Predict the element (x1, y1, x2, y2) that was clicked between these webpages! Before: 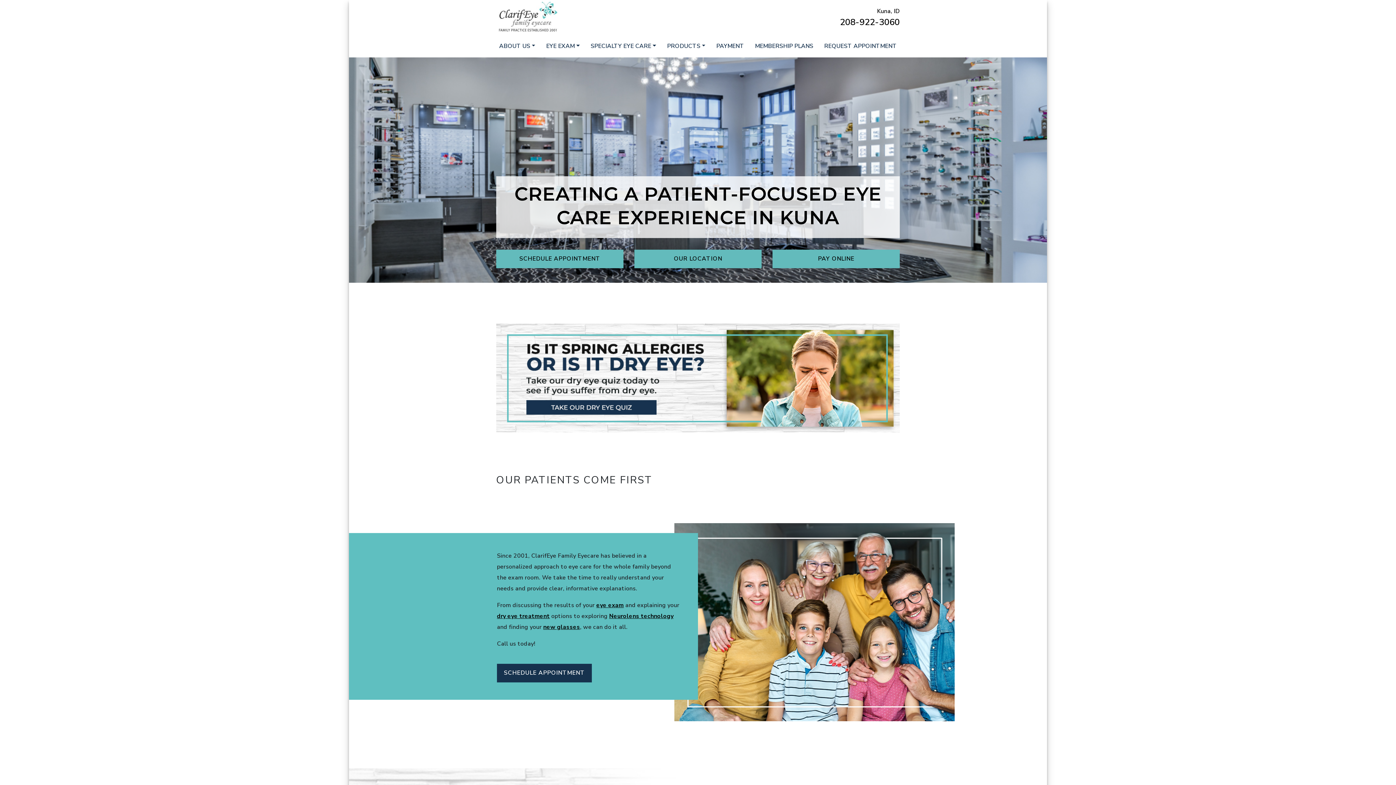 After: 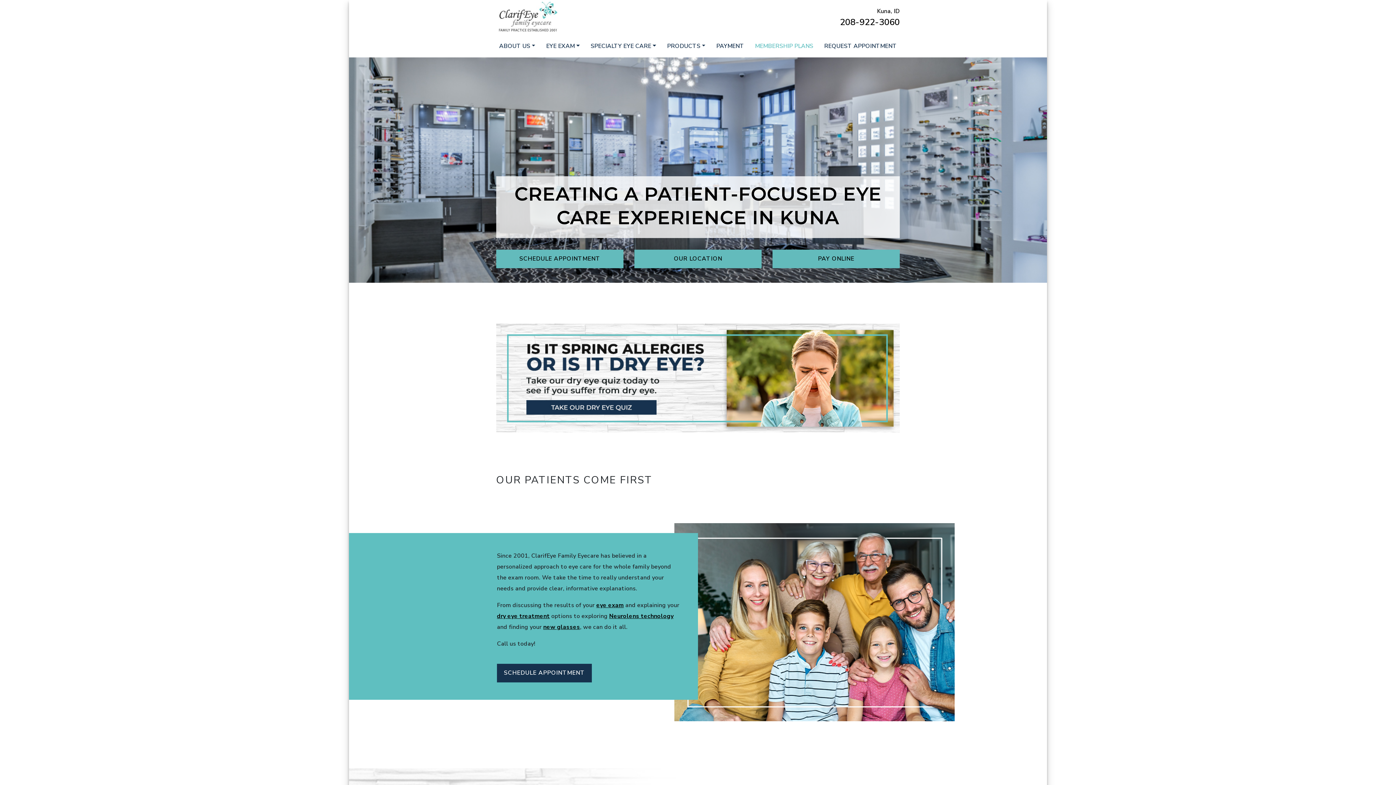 Action: bbox: (752, 37, 816, 54) label: MEMBERSHIP PLANS